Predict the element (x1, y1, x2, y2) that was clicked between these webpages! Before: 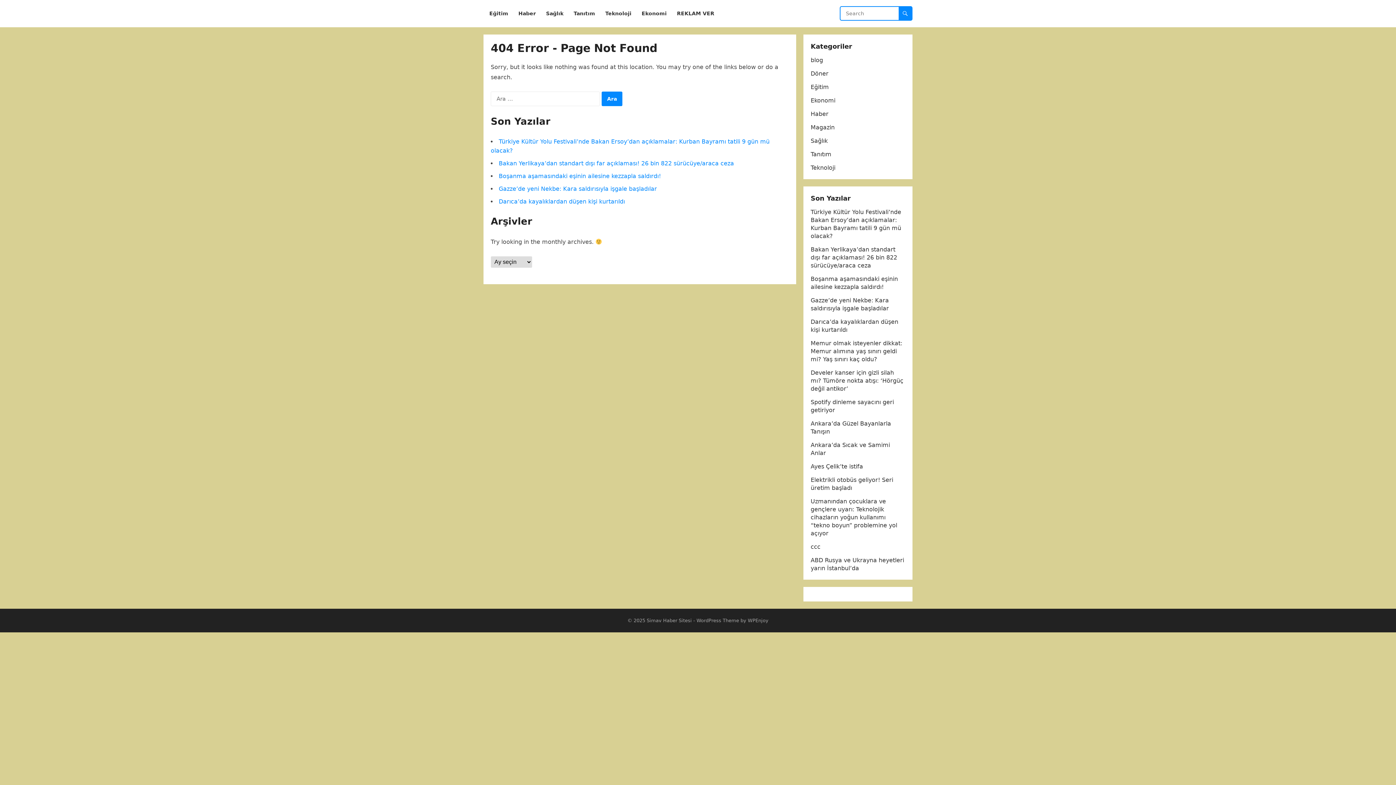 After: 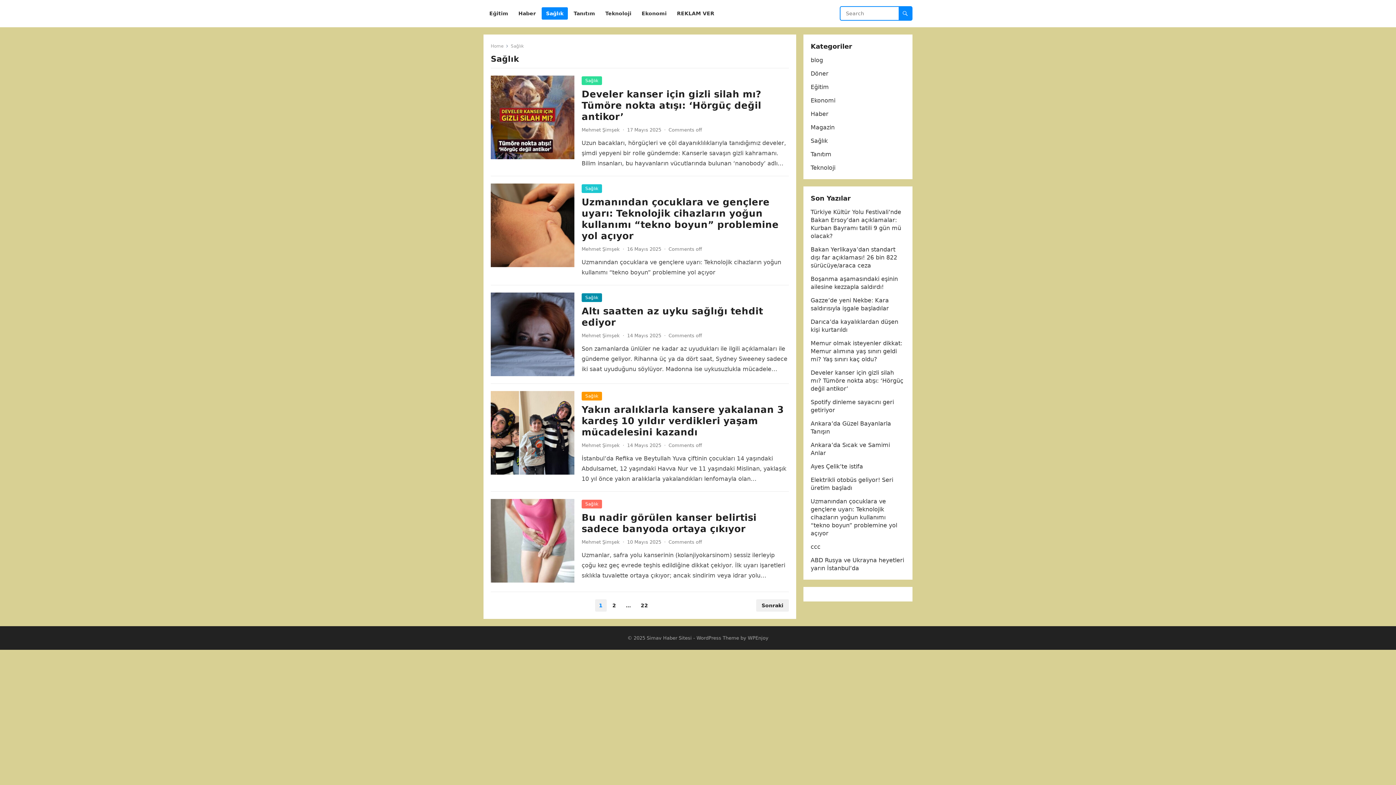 Action: label: Sağlık bbox: (541, 0, 568, 27)